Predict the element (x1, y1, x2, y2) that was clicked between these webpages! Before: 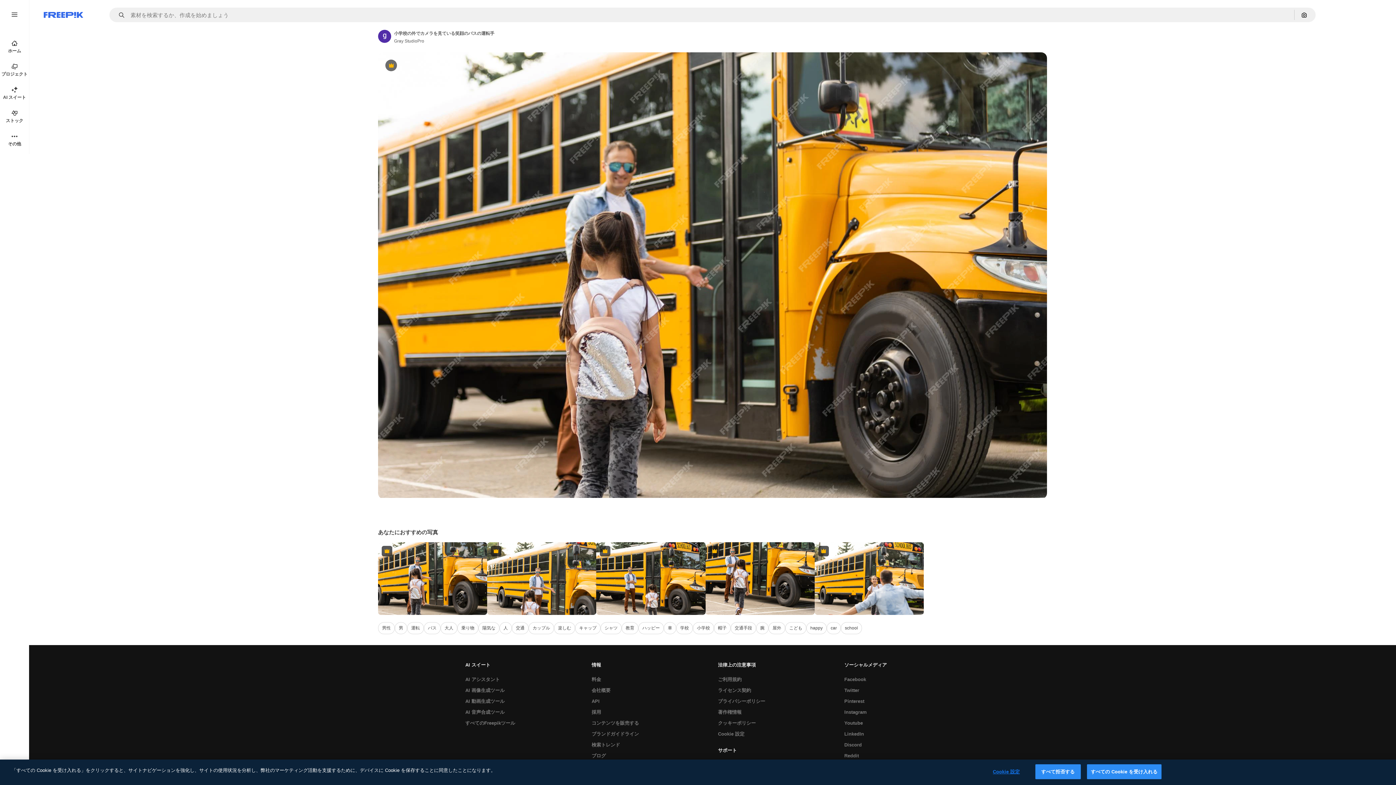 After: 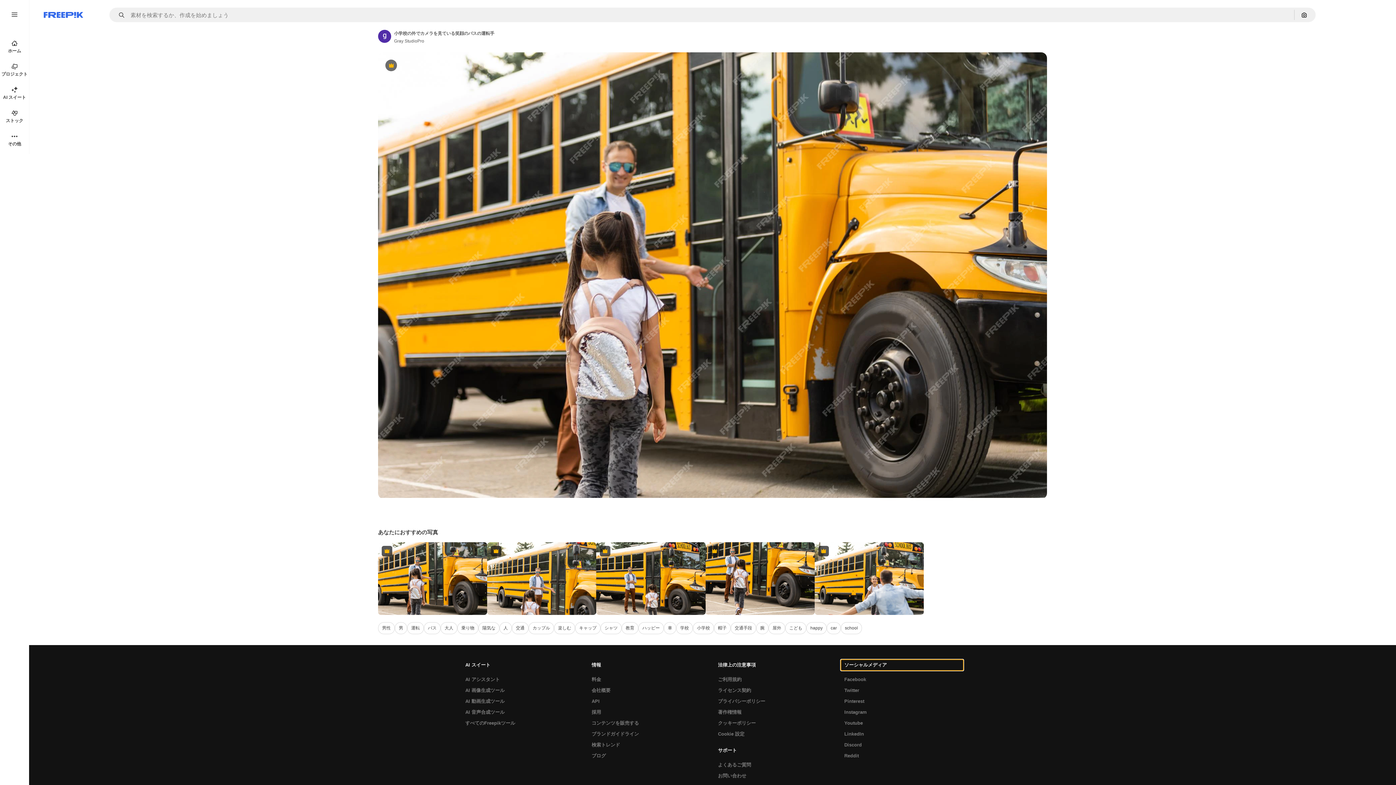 Action: bbox: (840, 660, 963, 671) label: ソーシャルメディア